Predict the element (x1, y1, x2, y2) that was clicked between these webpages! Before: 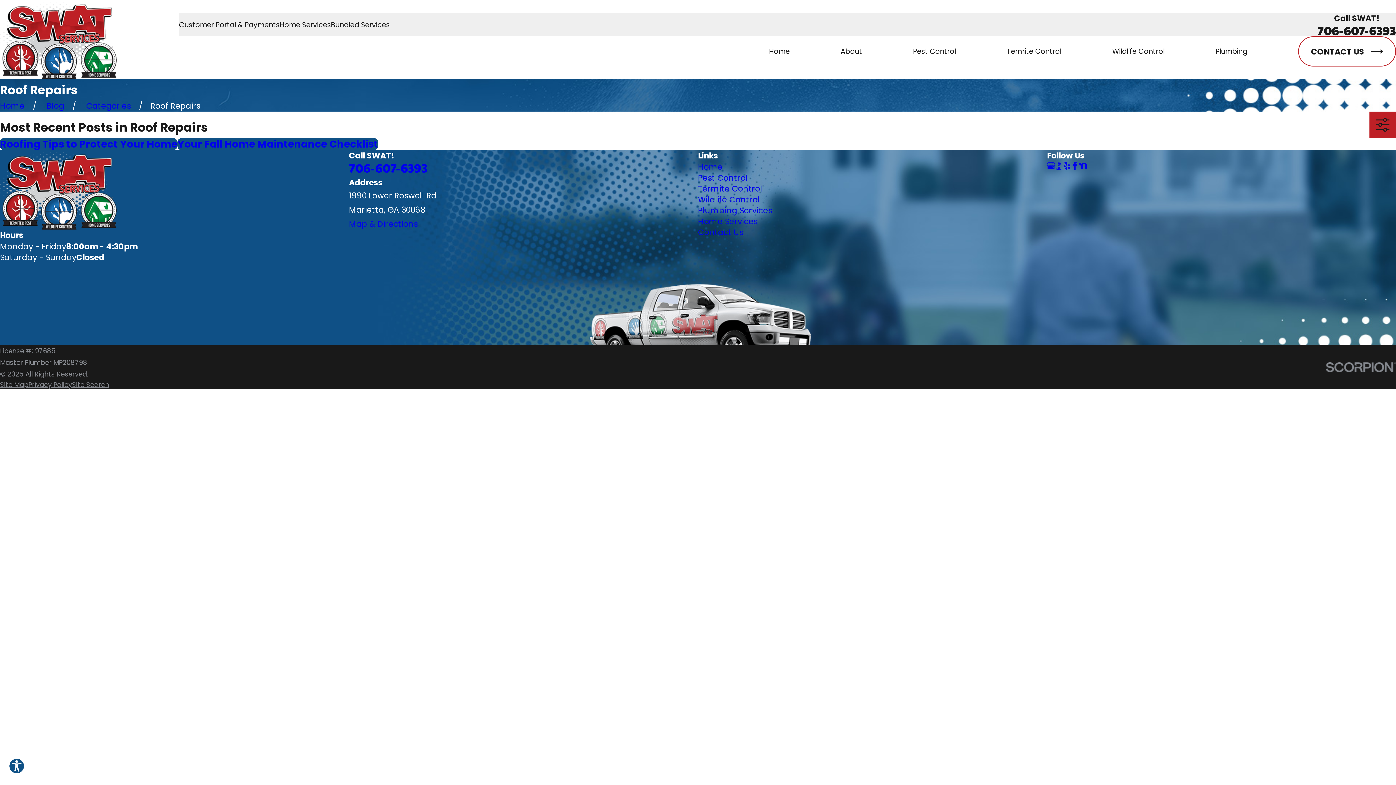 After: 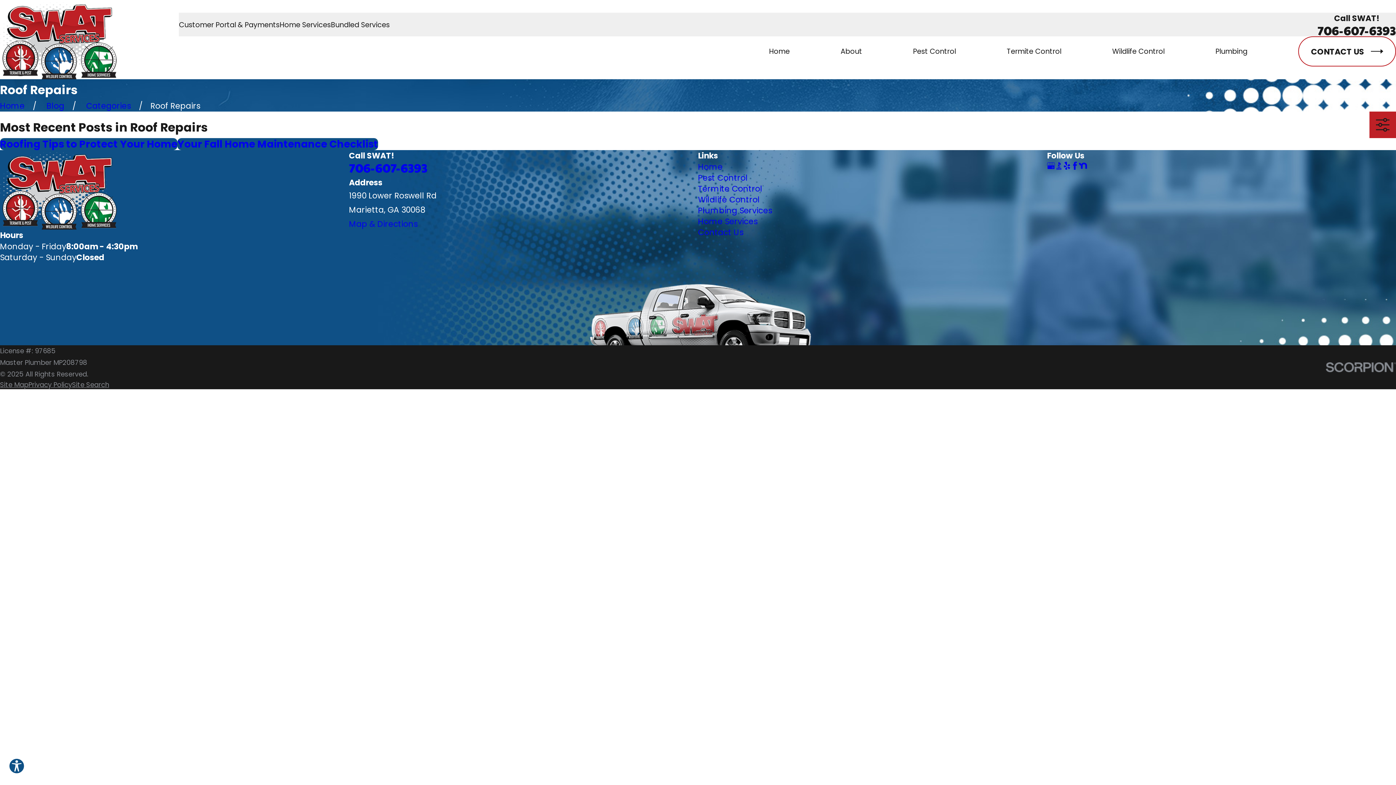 Action: bbox: (1326, 362, 1396, 372)